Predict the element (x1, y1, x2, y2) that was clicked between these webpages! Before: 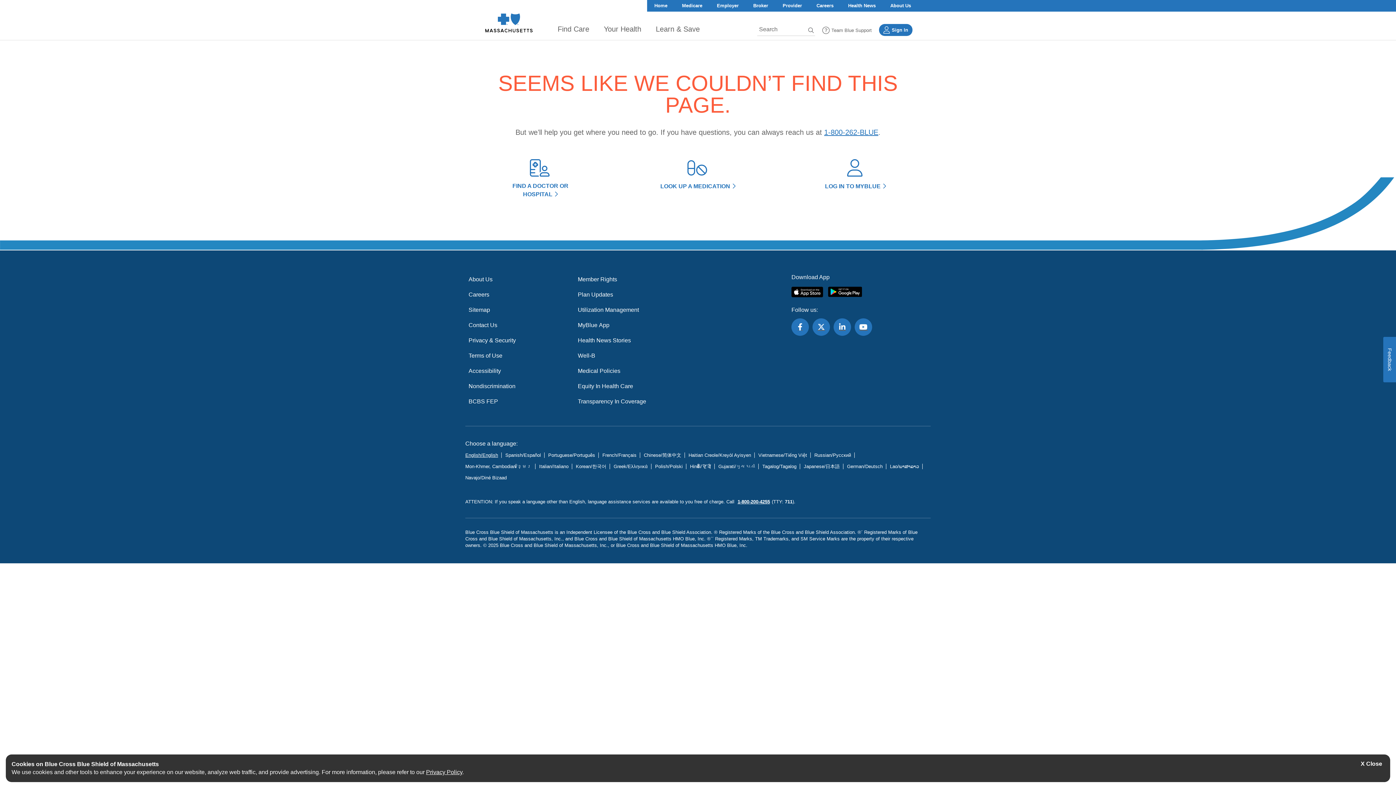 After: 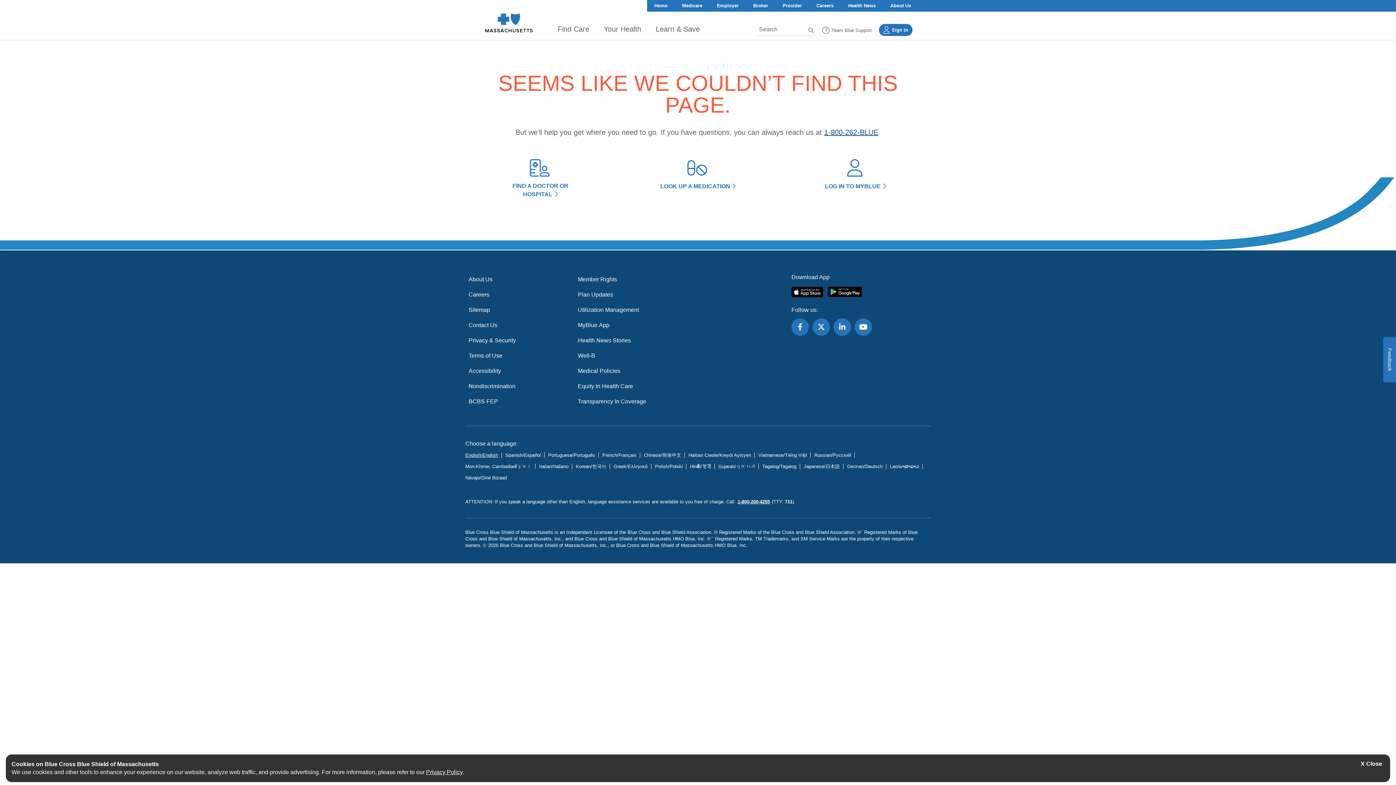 Action: bbox: (824, 128, 878, 136) label: 1-800-262-BLUE